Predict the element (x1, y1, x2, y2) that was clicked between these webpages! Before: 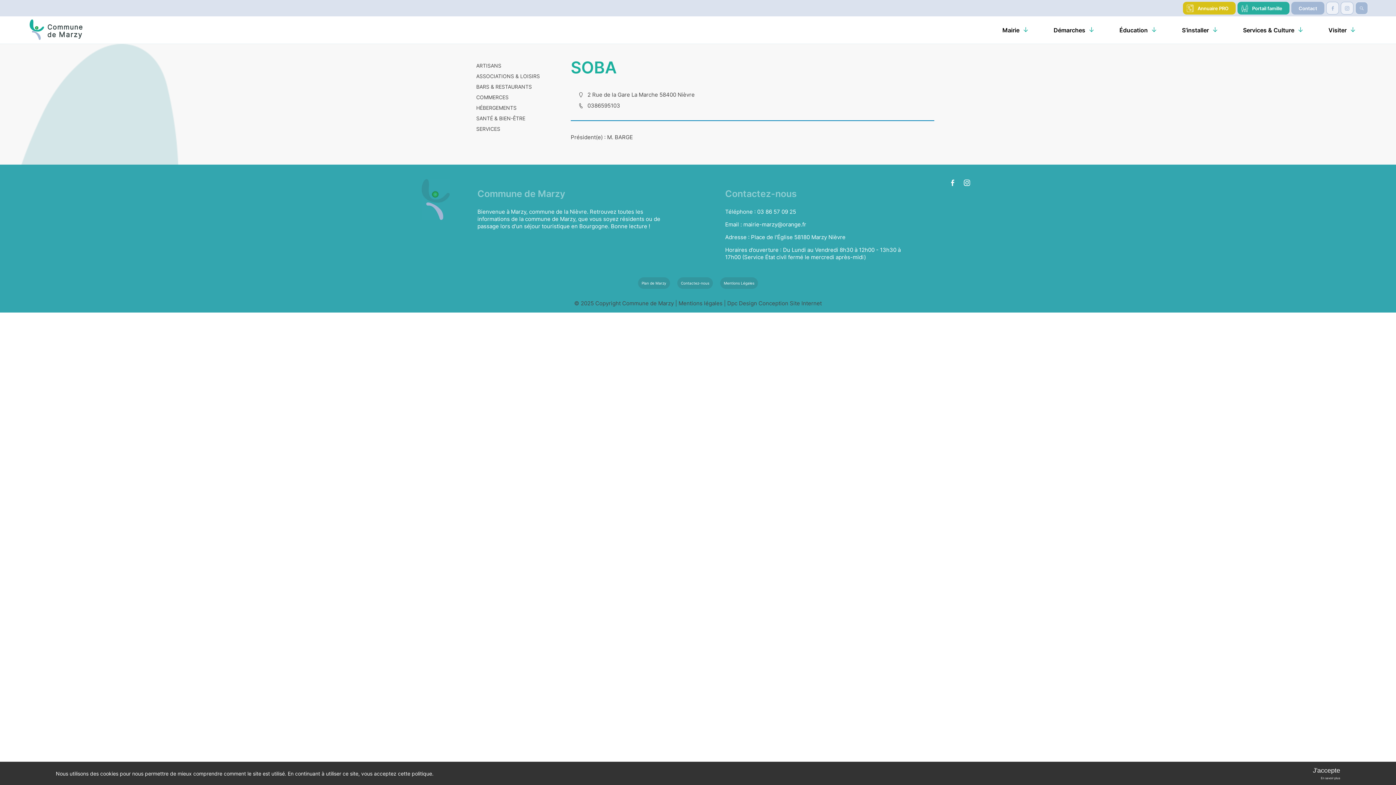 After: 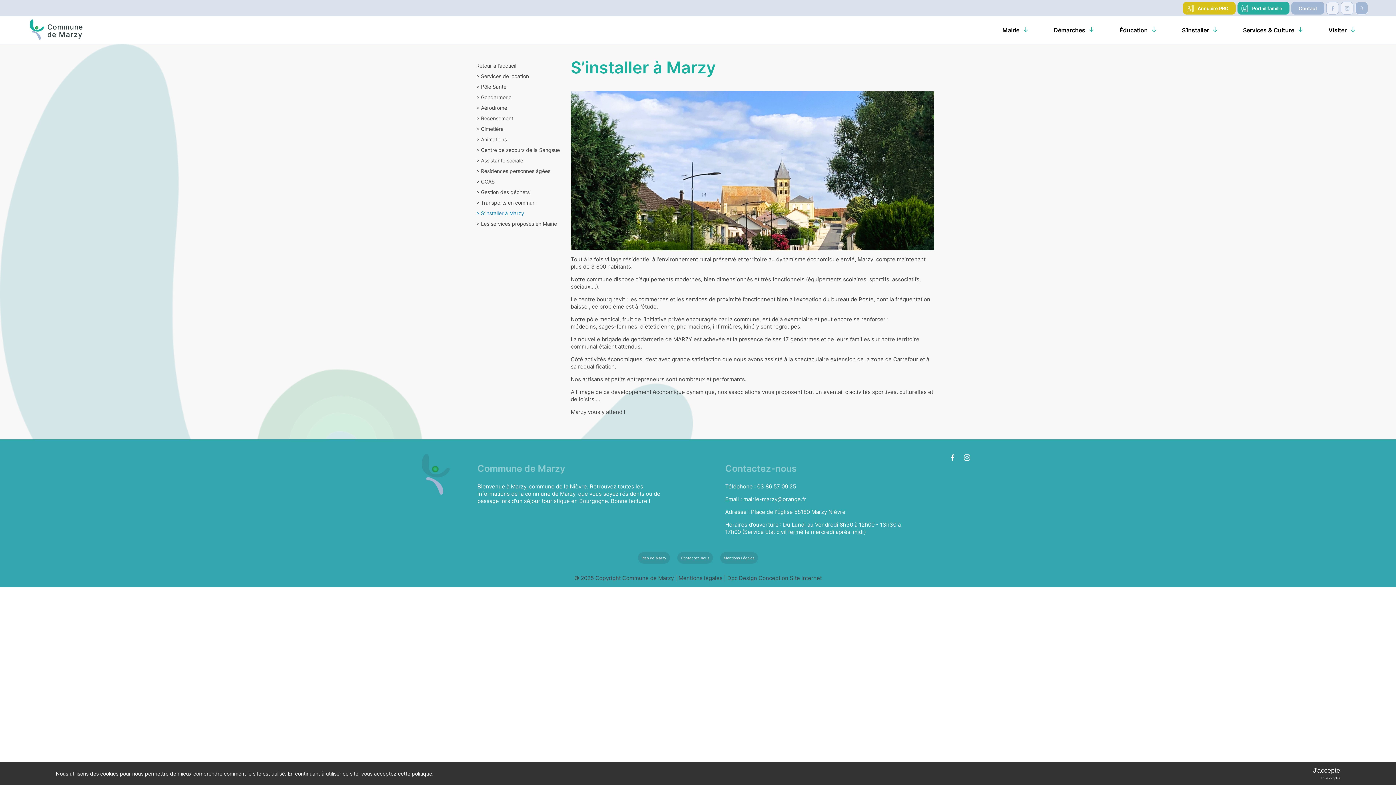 Action: bbox: (1169, 16, 1230, 43) label: S’installer